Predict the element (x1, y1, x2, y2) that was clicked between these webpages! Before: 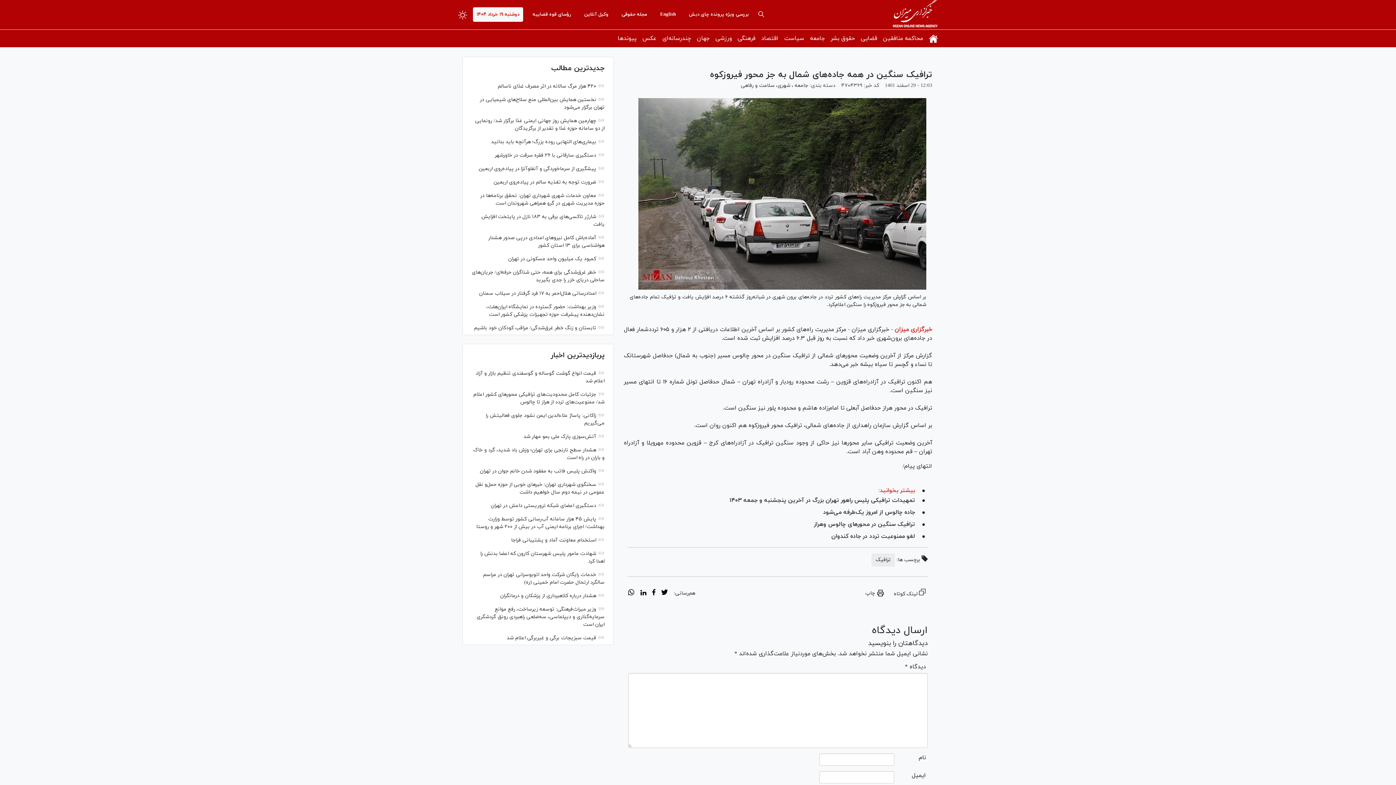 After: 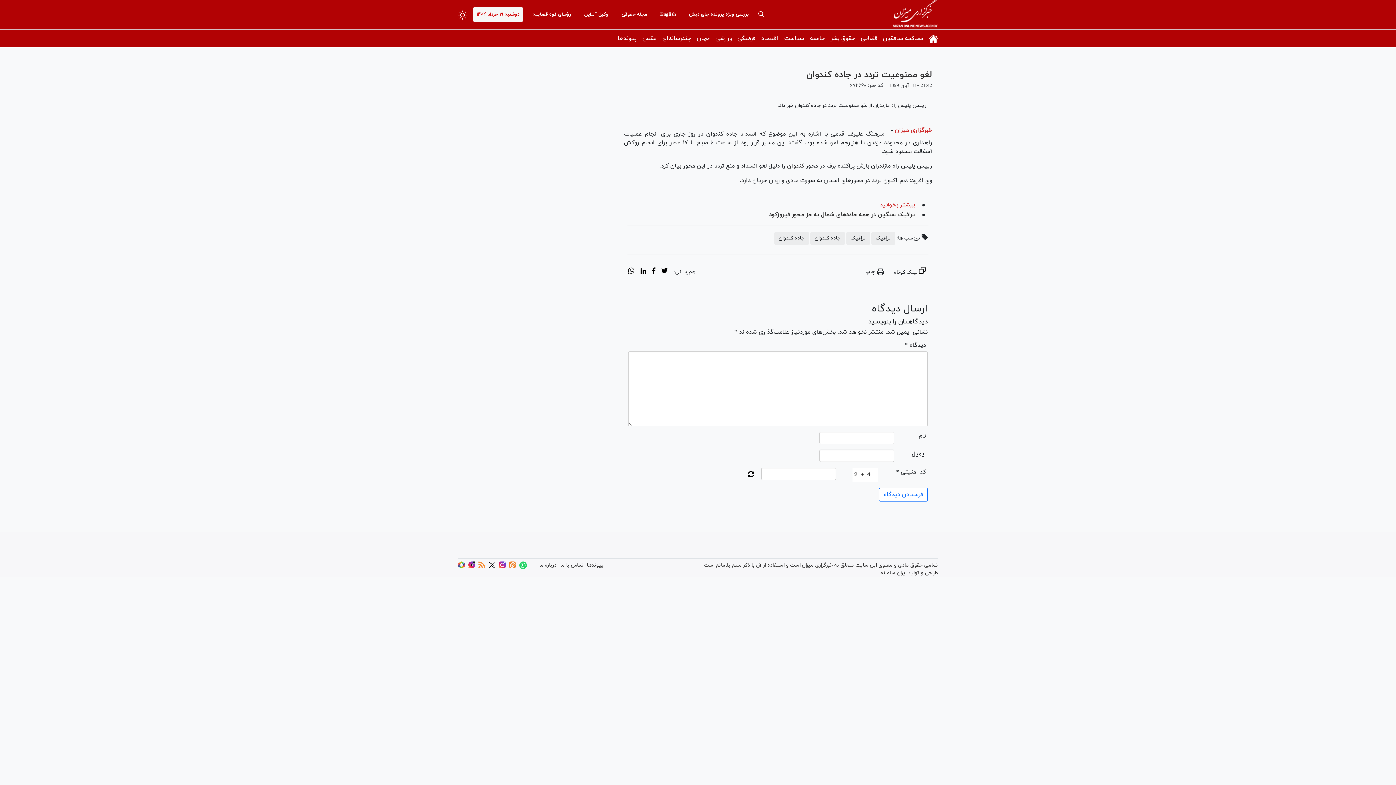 Action: bbox: (831, 532, 925, 540) label: لغو ممنوعیت تردد در جاده کندوان